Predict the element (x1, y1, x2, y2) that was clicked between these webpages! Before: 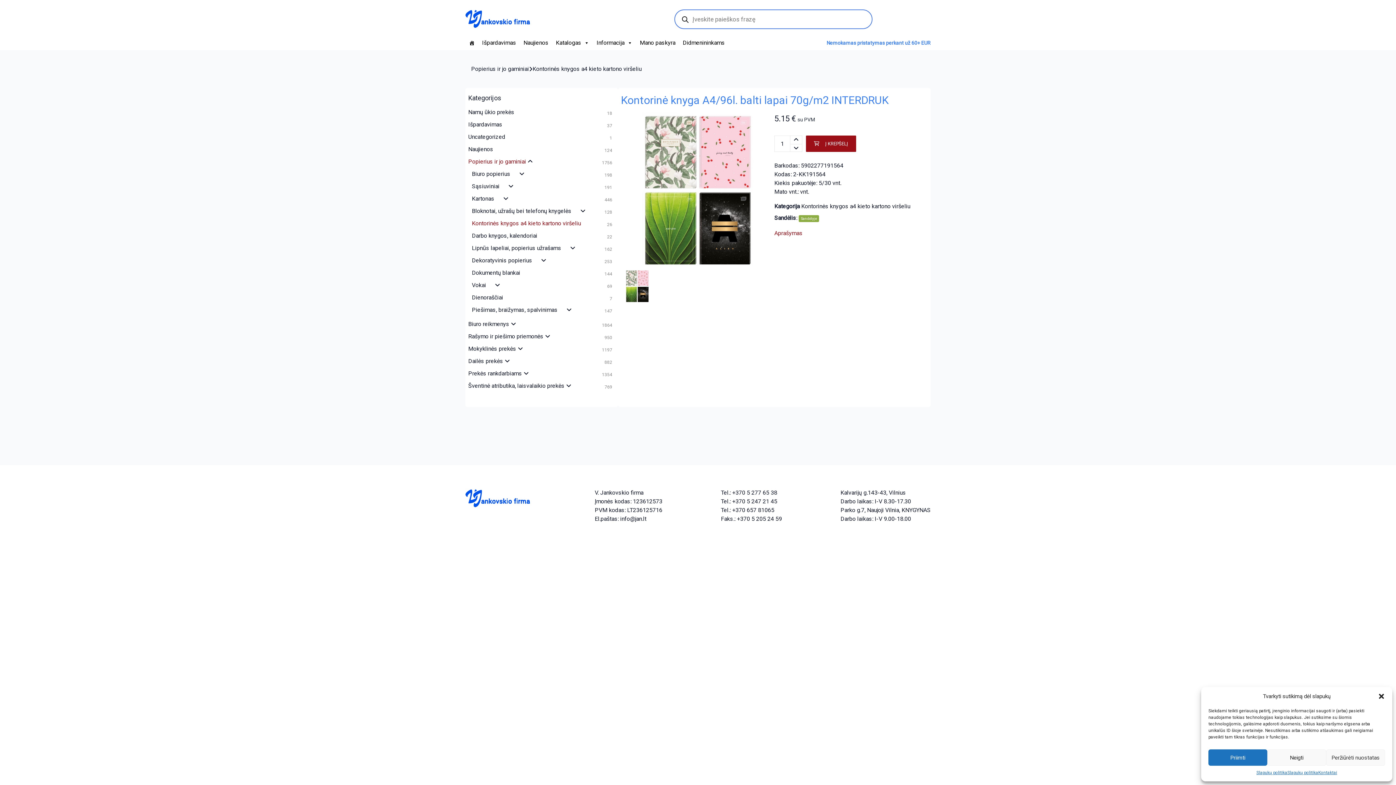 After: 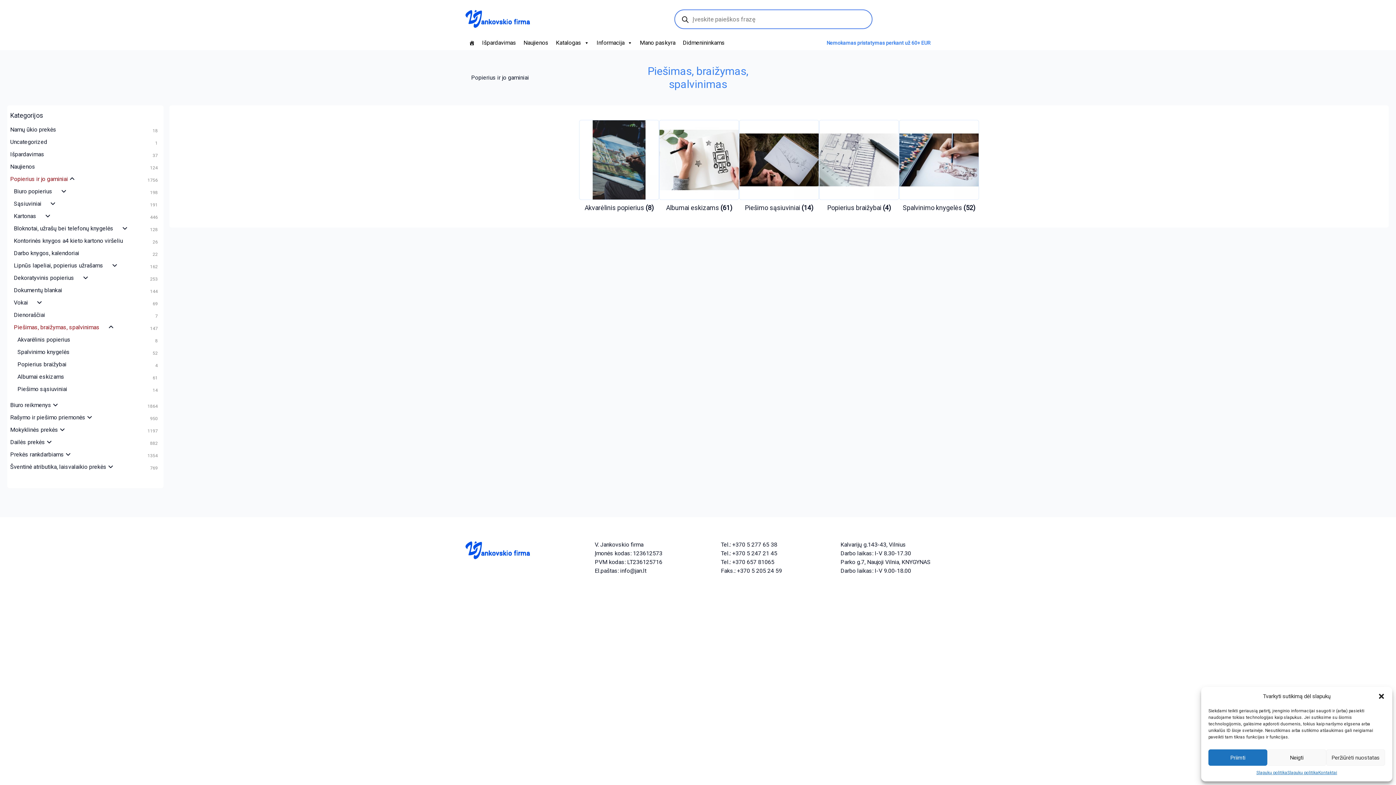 Action: bbox: (472, 306, 565, 313) label: Piešimas, braižymas, spalvinimas